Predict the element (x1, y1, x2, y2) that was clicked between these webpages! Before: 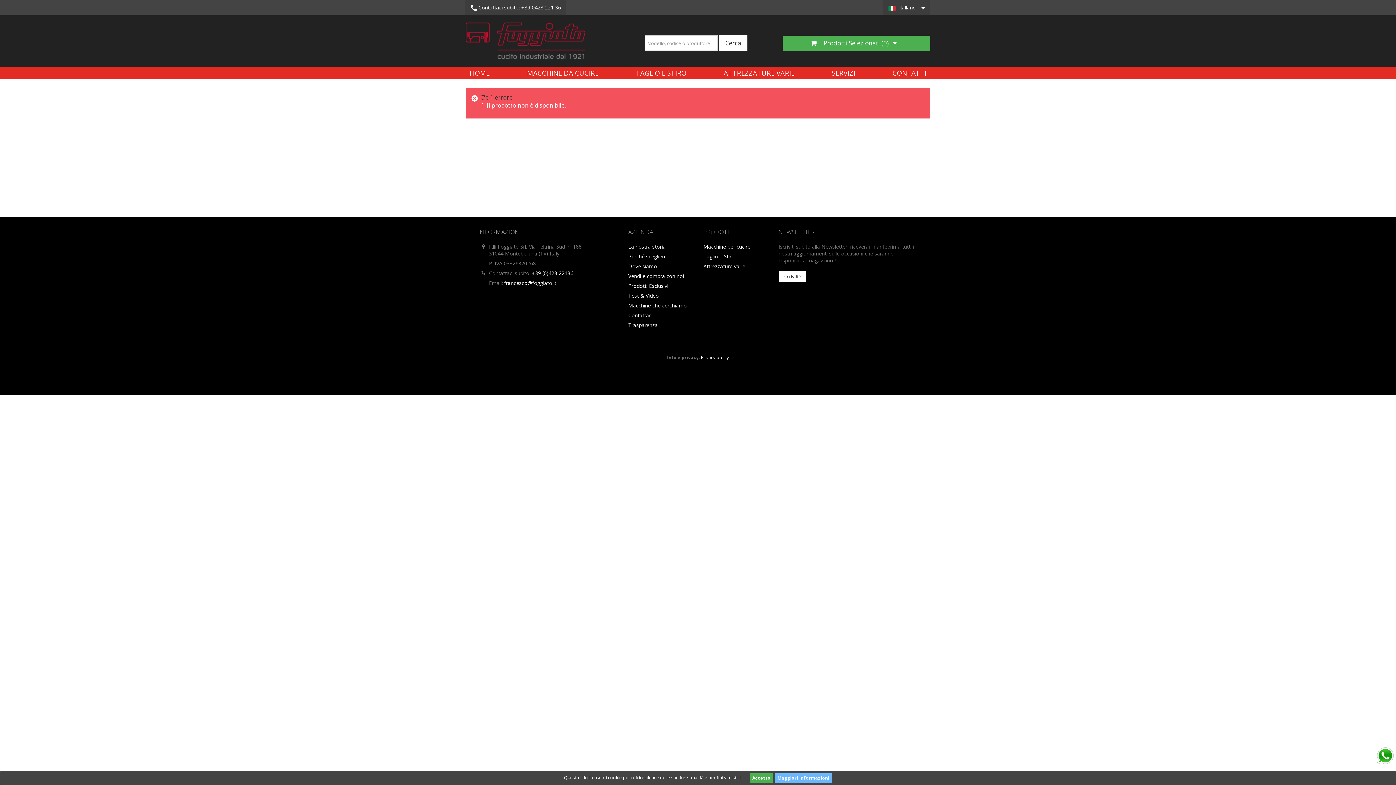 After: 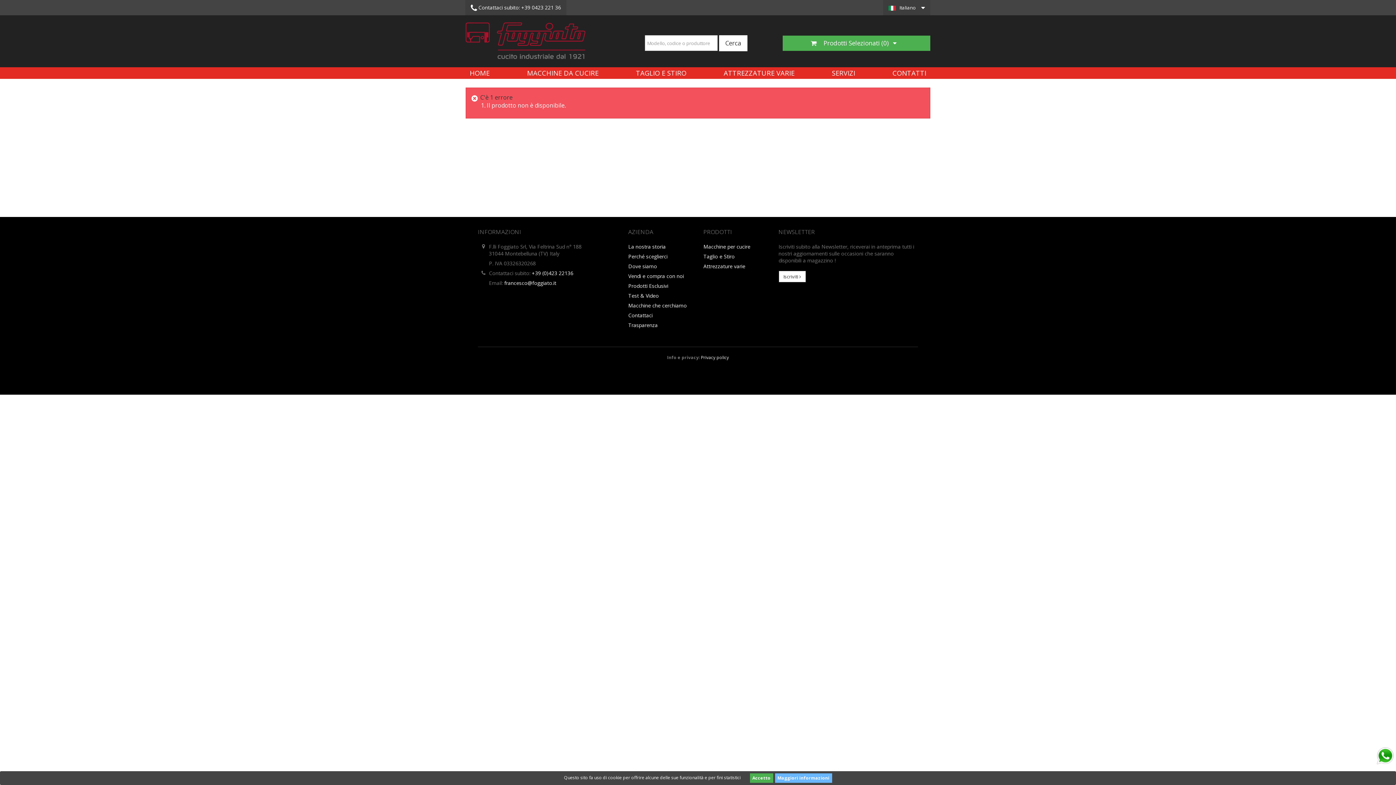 Action: label:  Contattaci subito: +39 0423 221 36 bbox: (465, 0, 566, 15)